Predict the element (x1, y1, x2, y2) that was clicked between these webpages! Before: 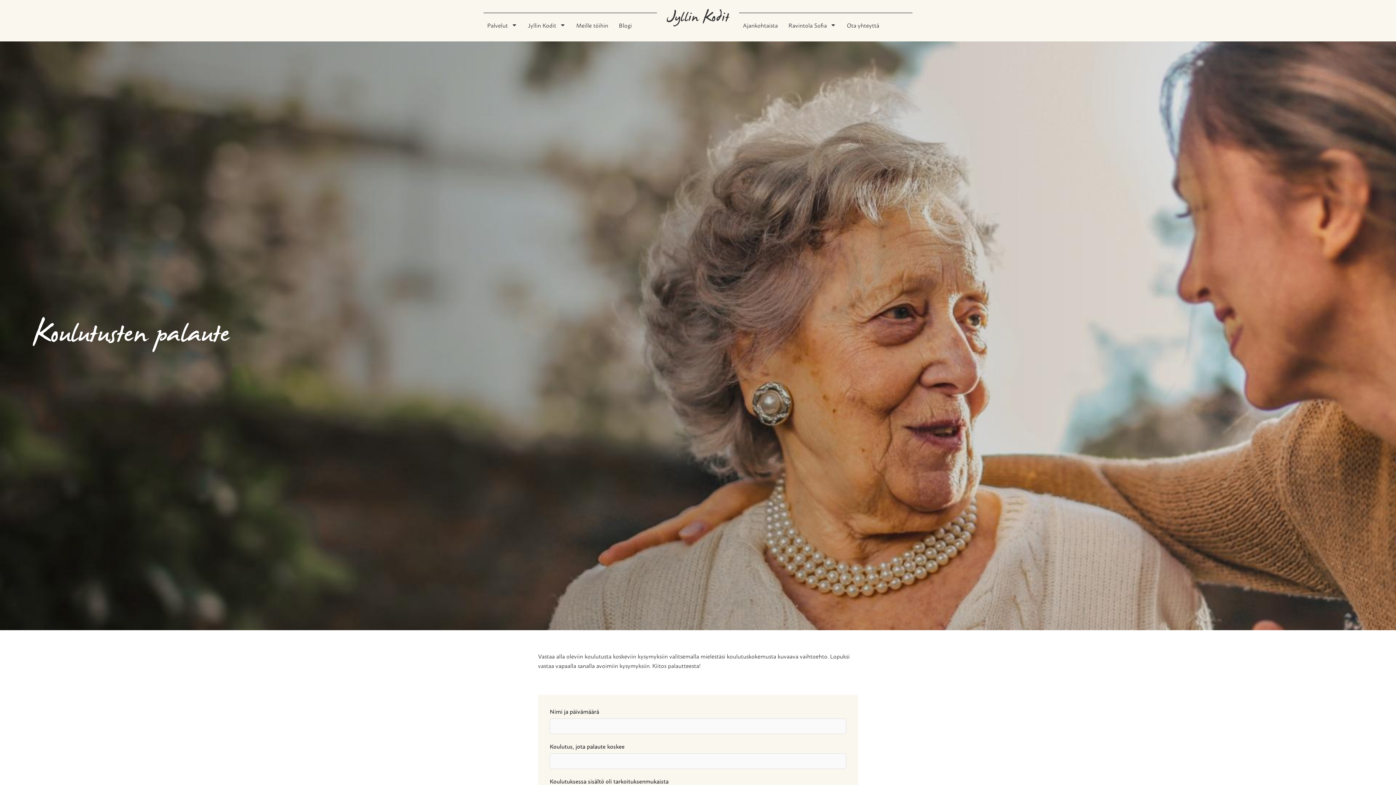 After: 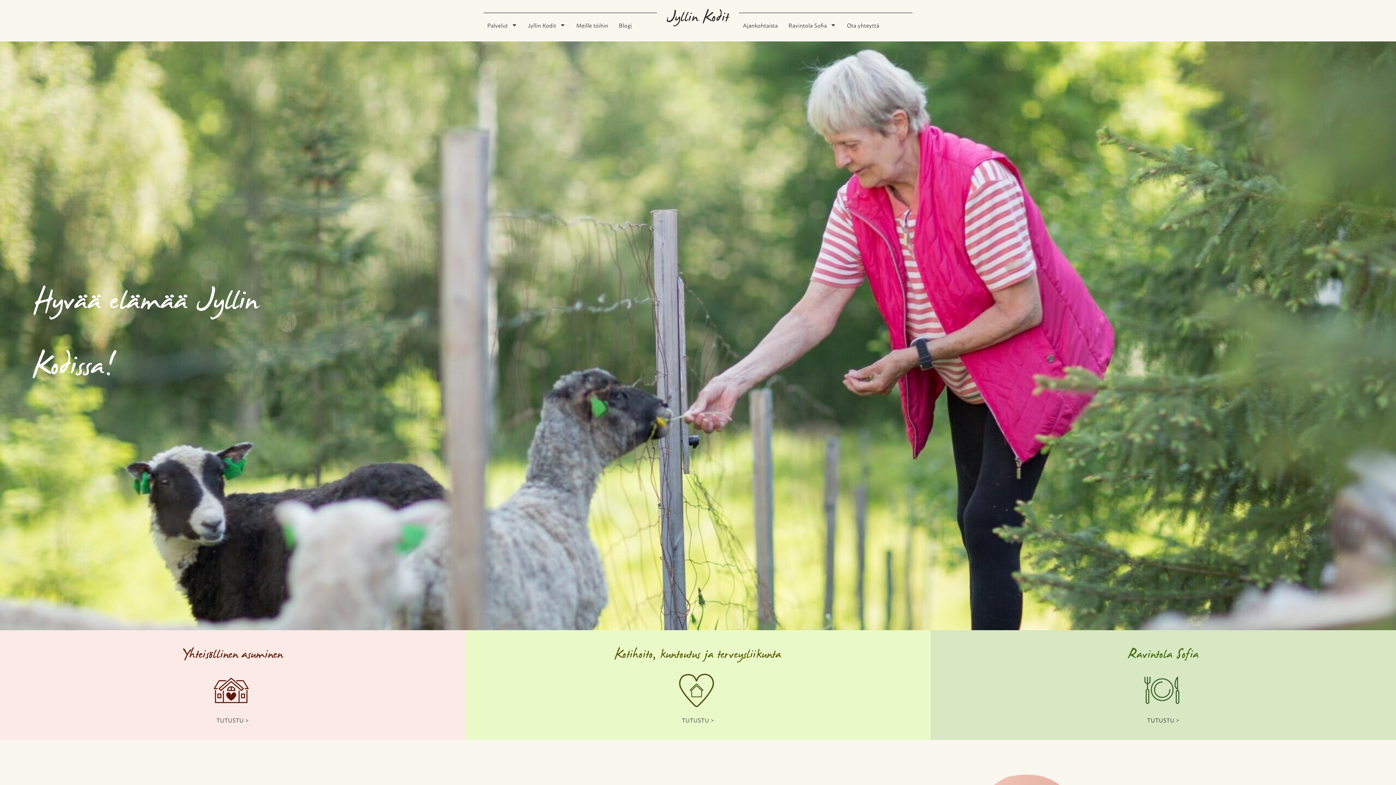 Action: label: Jyllin Kodit bbox: (666, 5, 729, 31)